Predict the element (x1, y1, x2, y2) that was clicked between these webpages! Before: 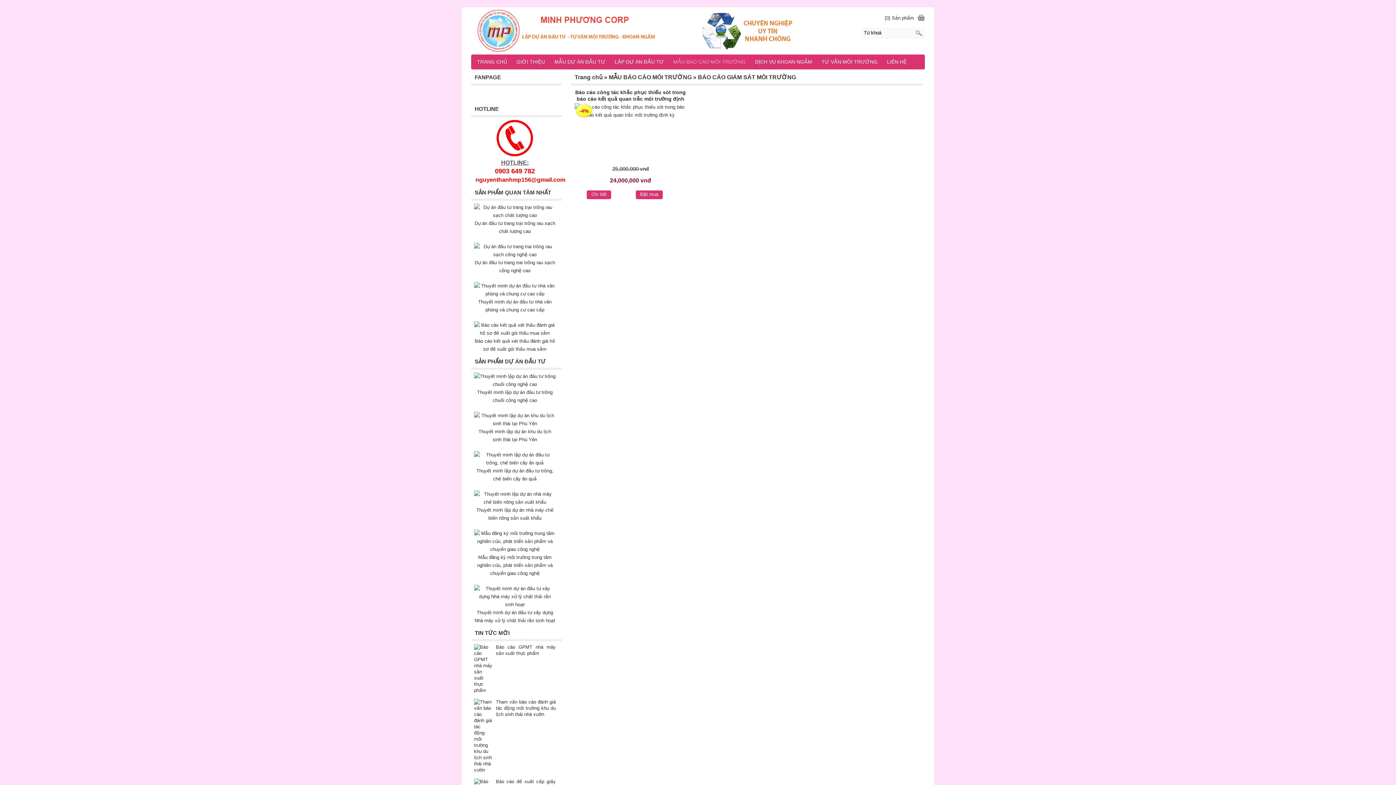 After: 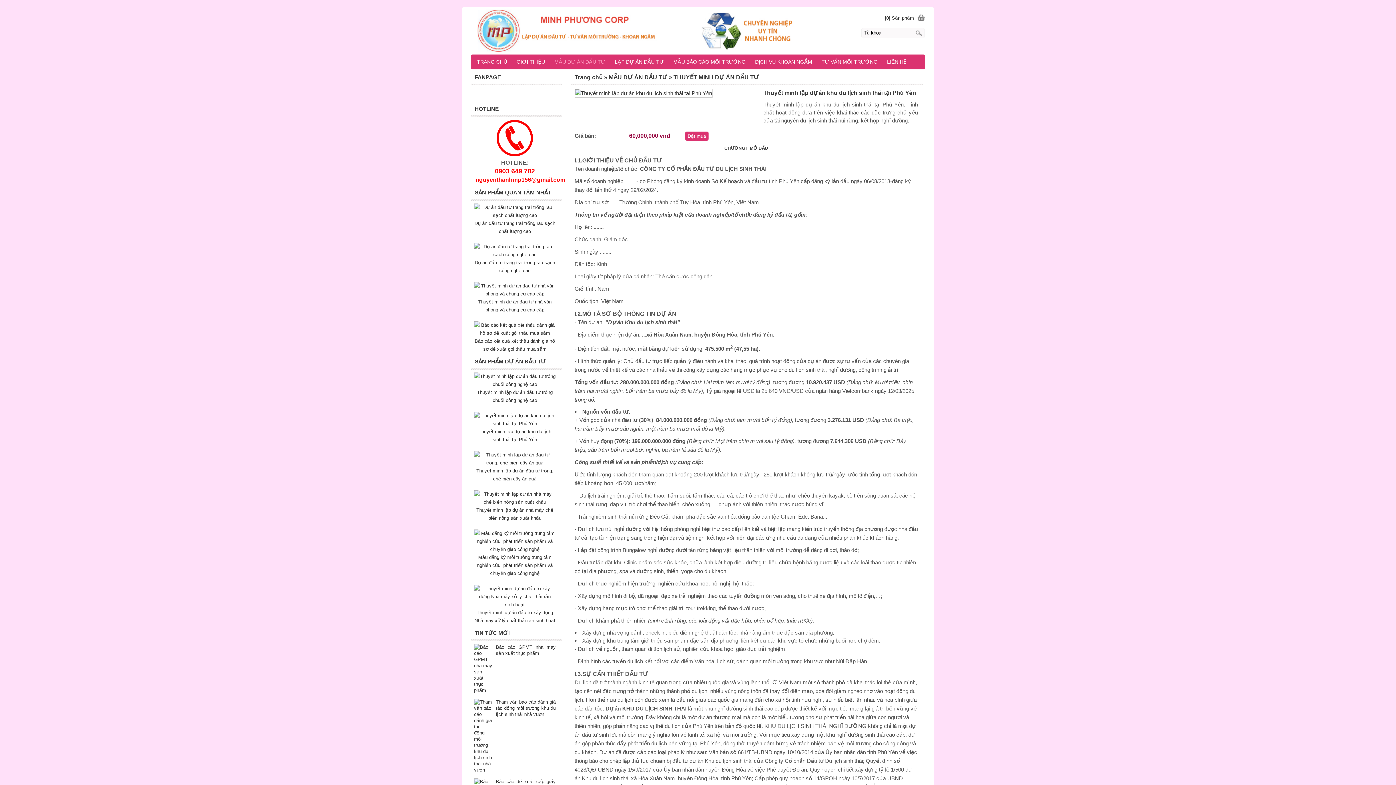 Action: bbox: (474, 421, 555, 426)